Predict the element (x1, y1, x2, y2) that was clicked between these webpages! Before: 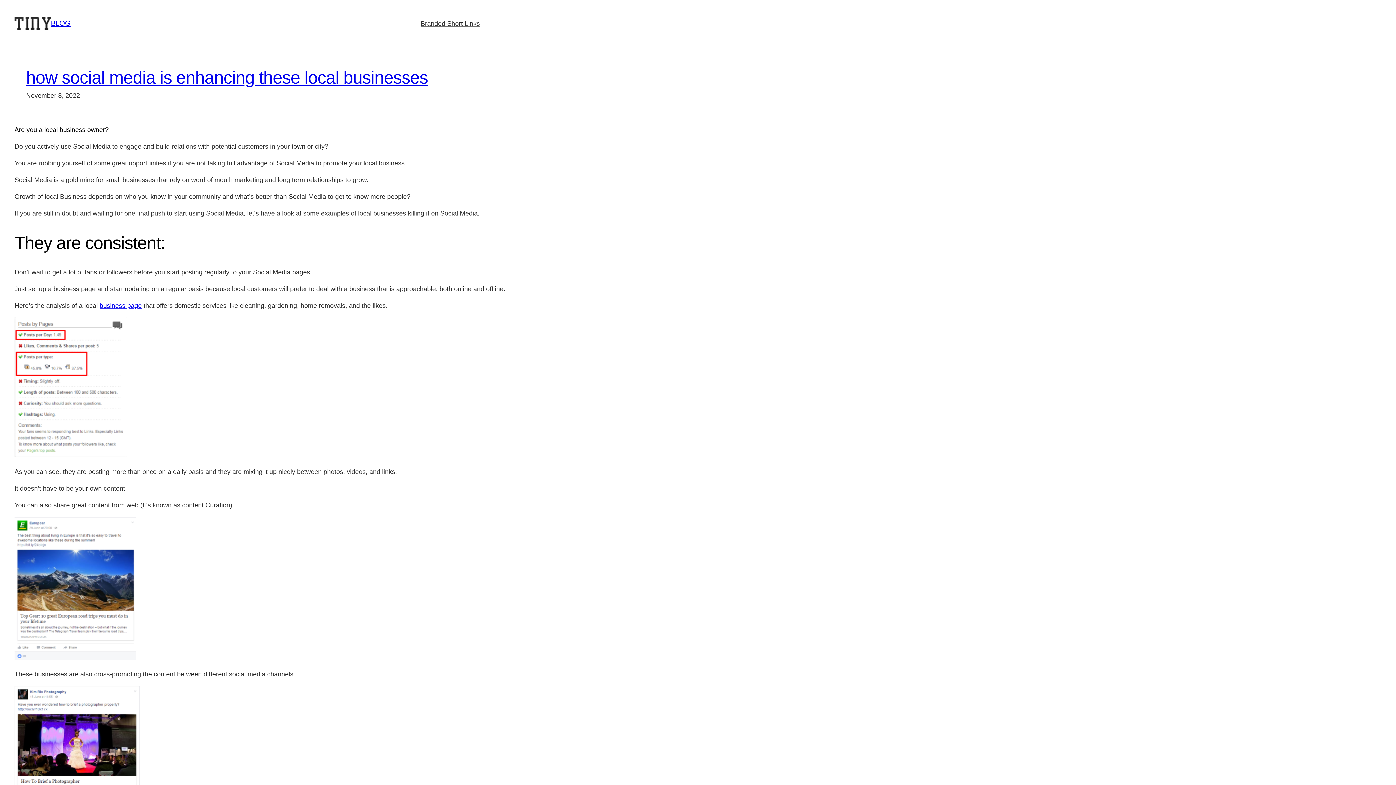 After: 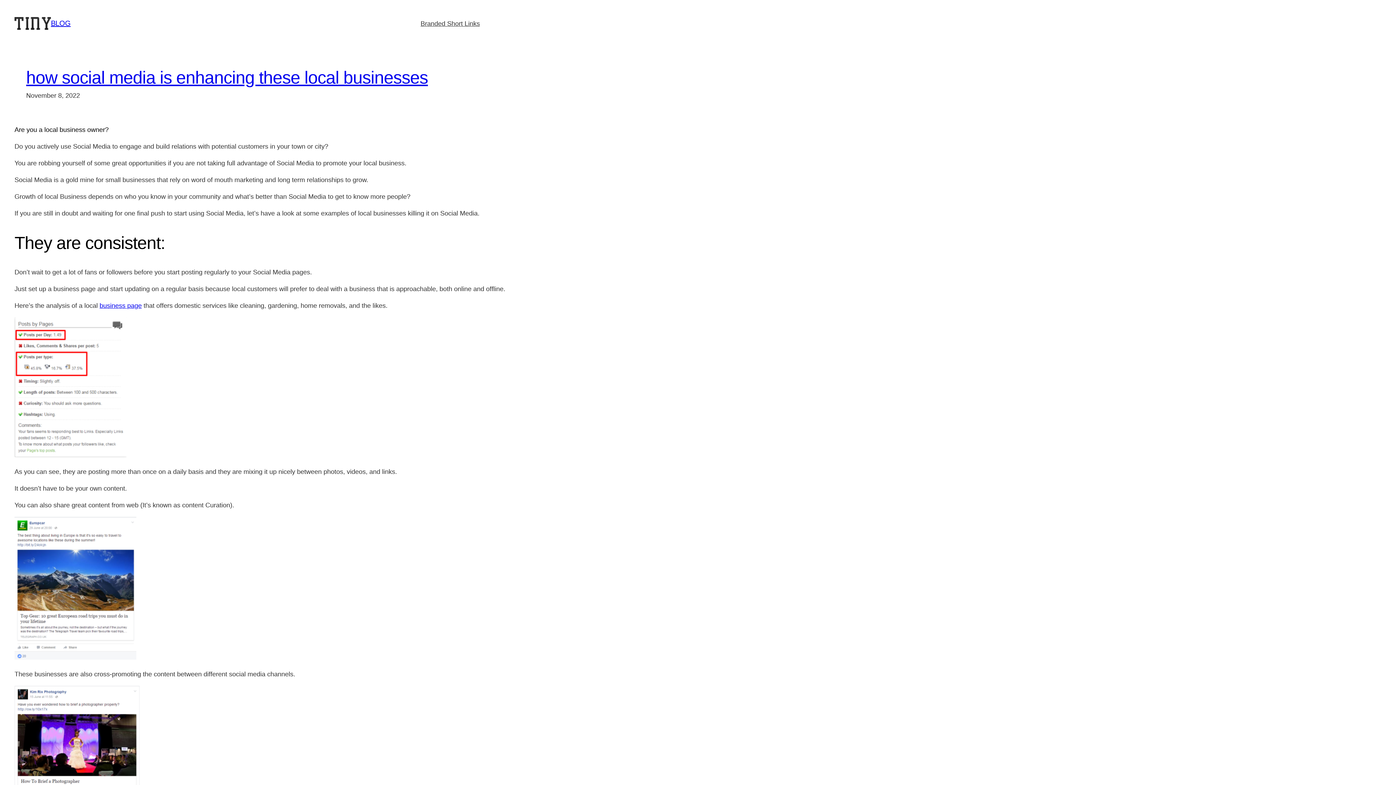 Action: bbox: (26, 67, 428, 87) label: how social media is enhancing these local businesses